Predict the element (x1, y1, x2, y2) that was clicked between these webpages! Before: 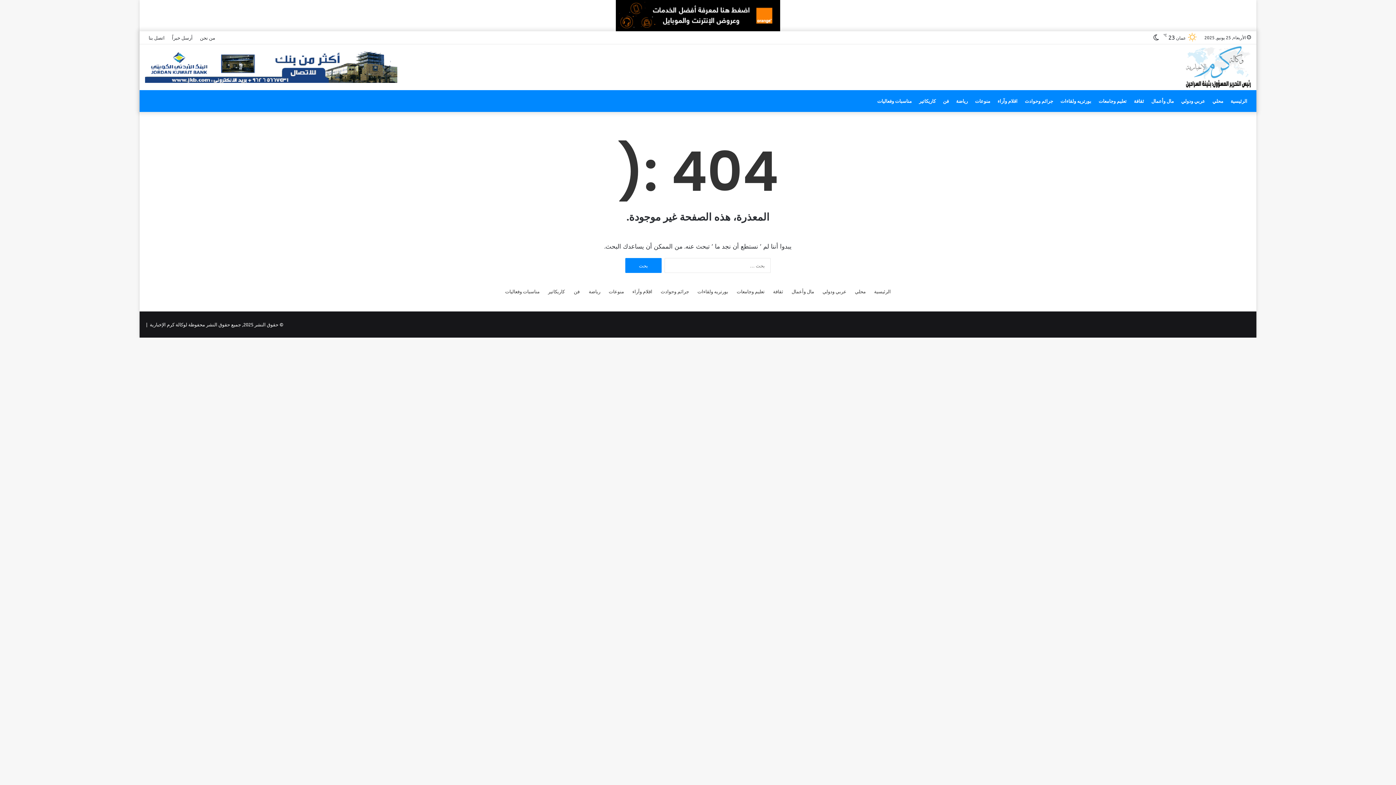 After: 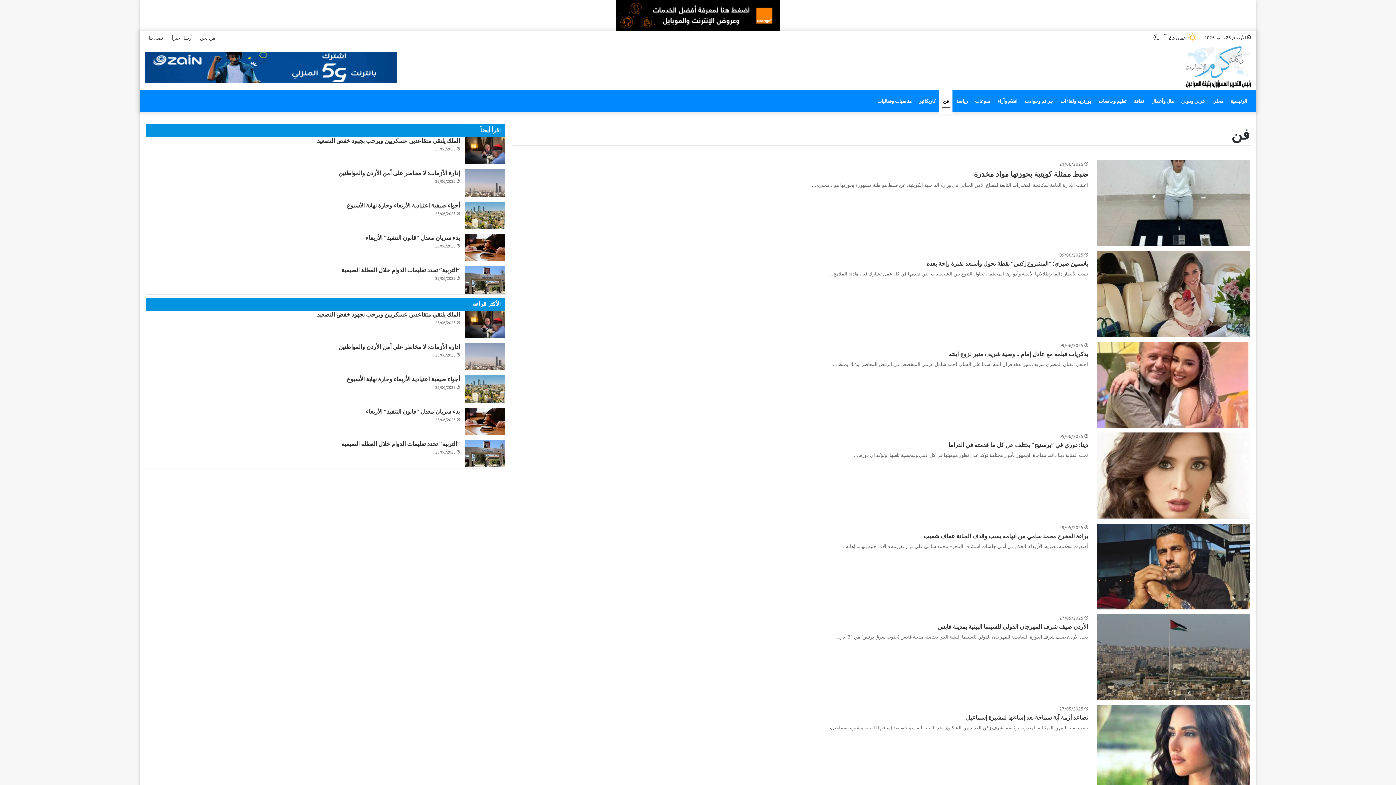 Action: label: فن bbox: (573, 287, 580, 295)